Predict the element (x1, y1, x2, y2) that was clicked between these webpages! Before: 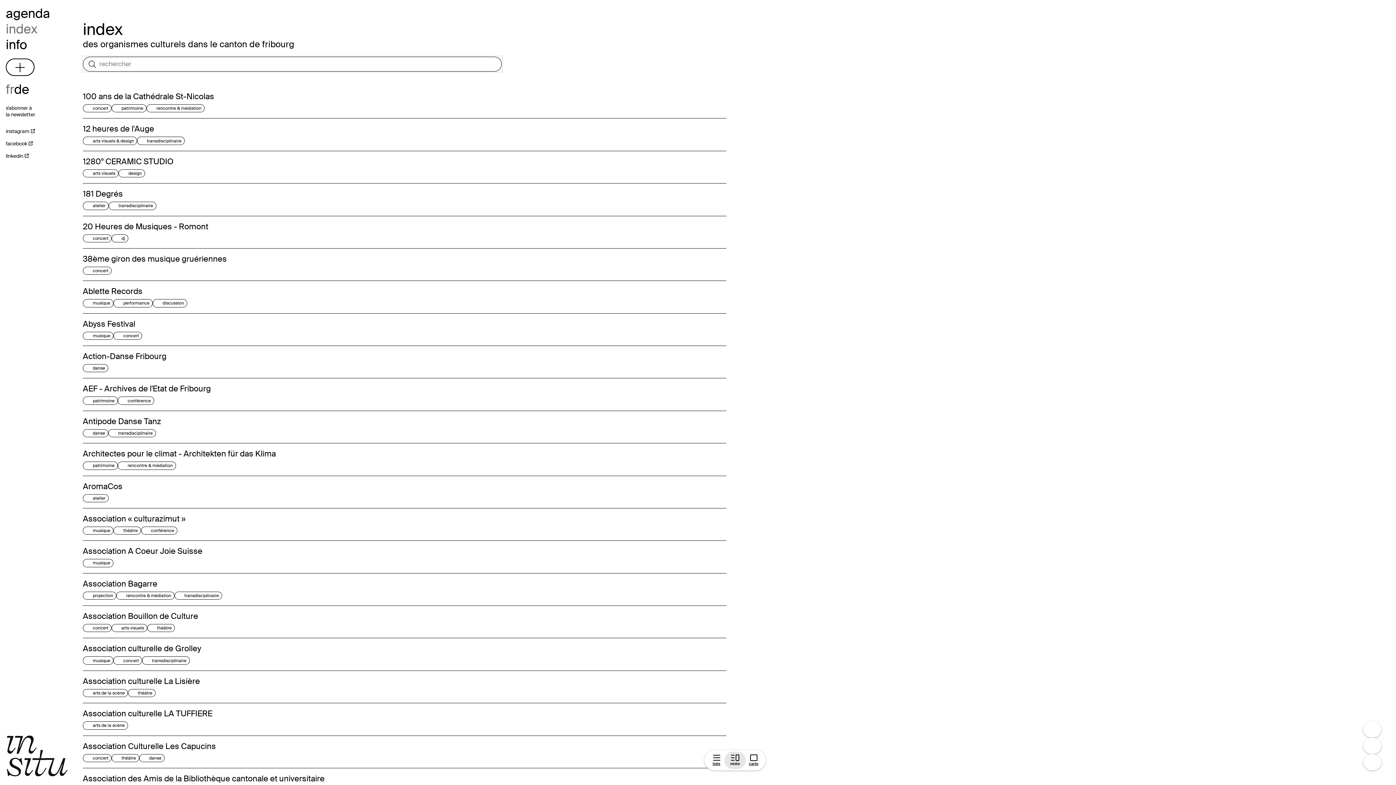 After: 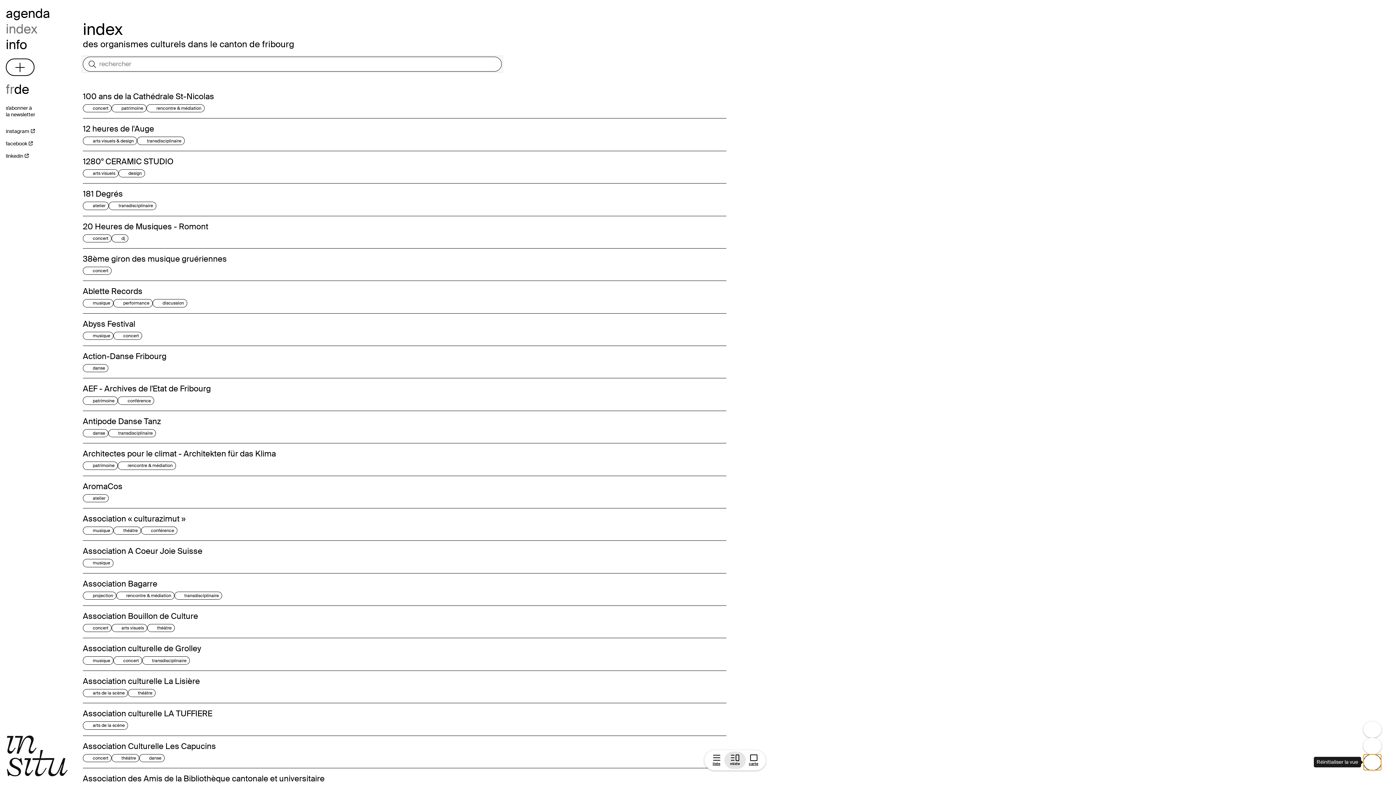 Action: bbox: (1363, 754, 1381, 770)